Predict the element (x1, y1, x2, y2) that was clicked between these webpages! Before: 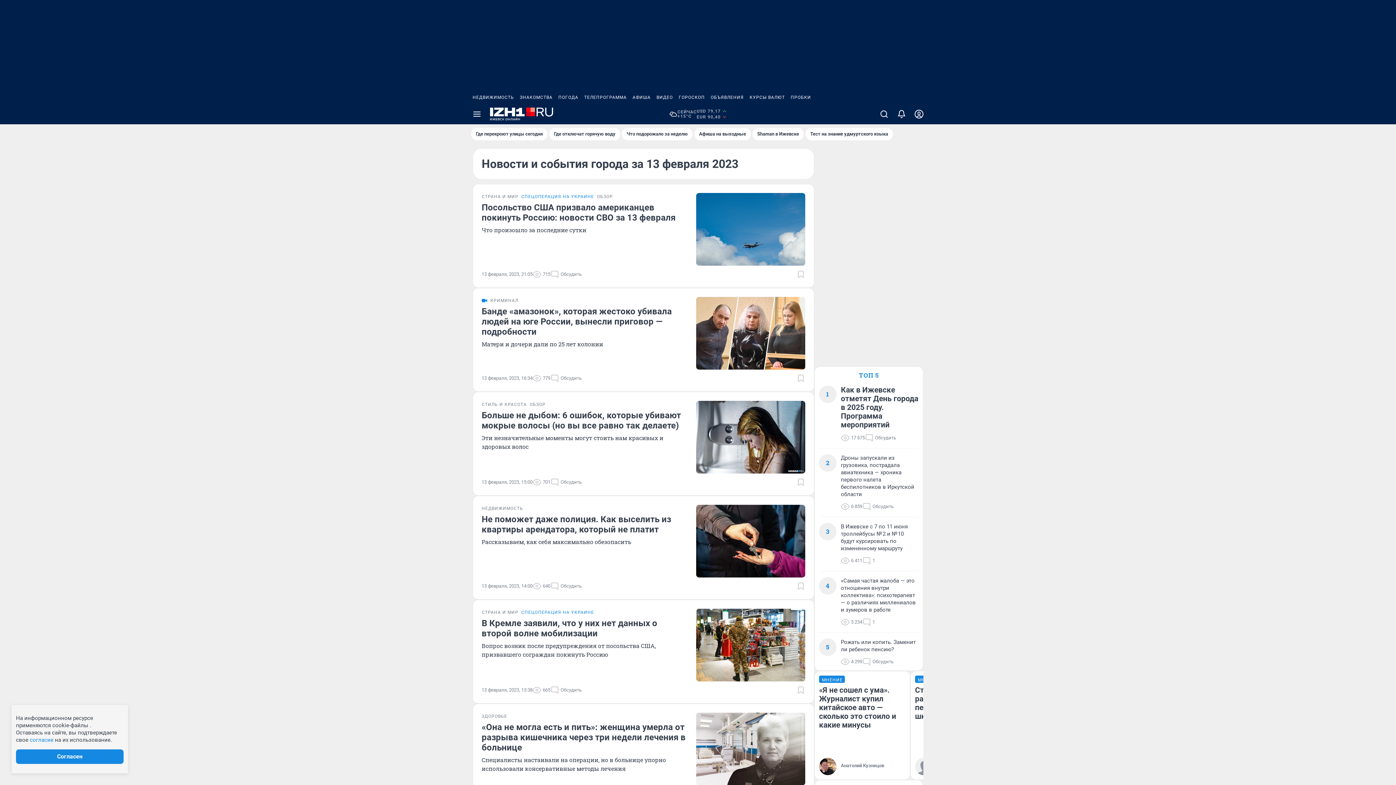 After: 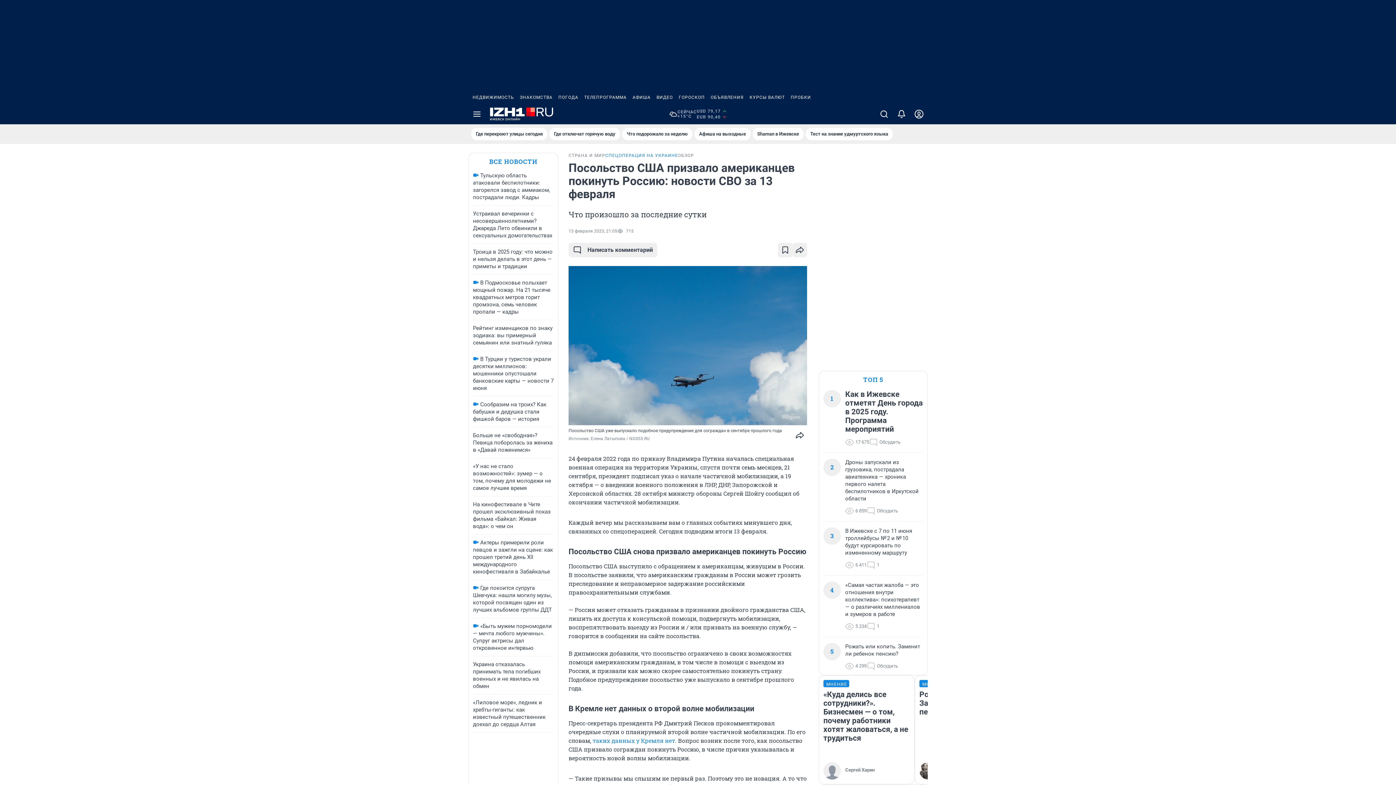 Action: bbox: (696, 193, 805, 265)